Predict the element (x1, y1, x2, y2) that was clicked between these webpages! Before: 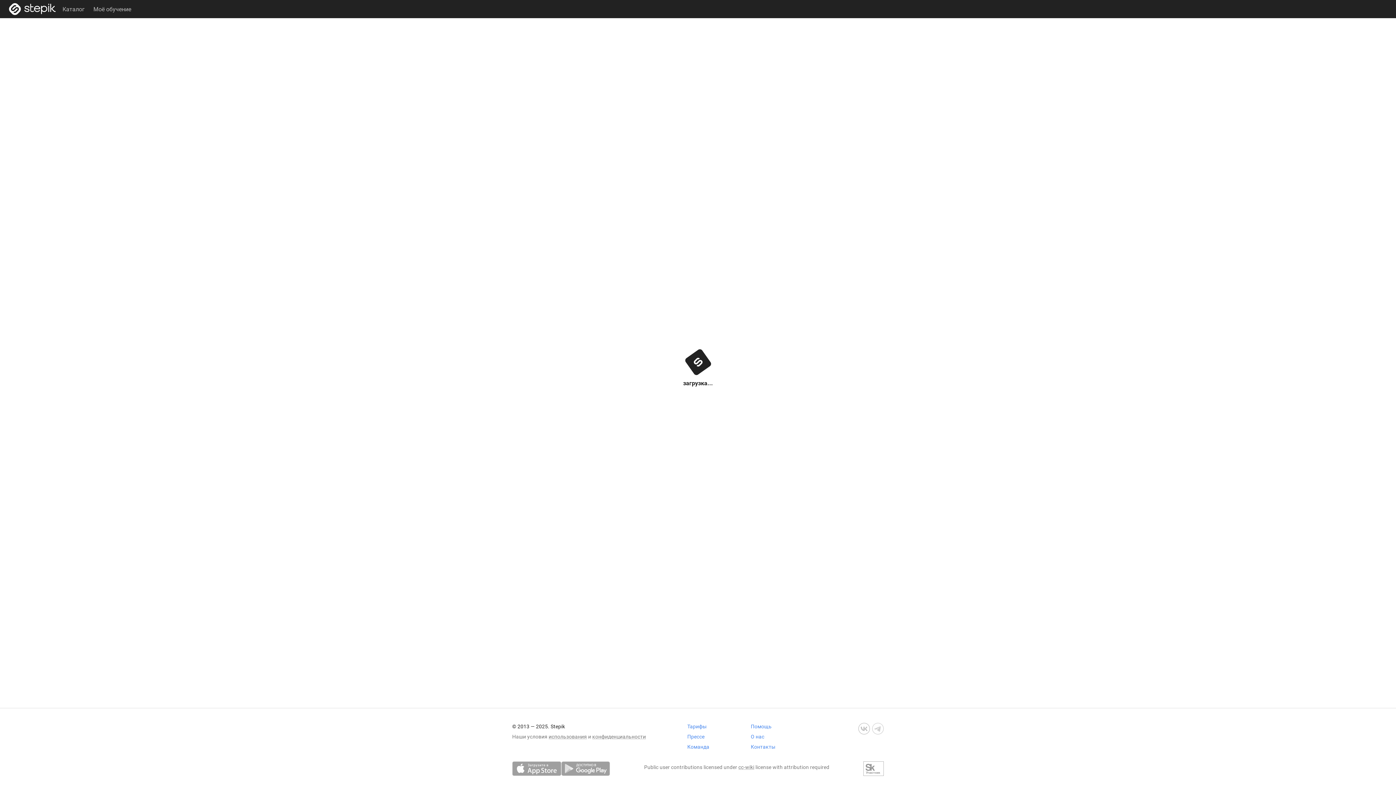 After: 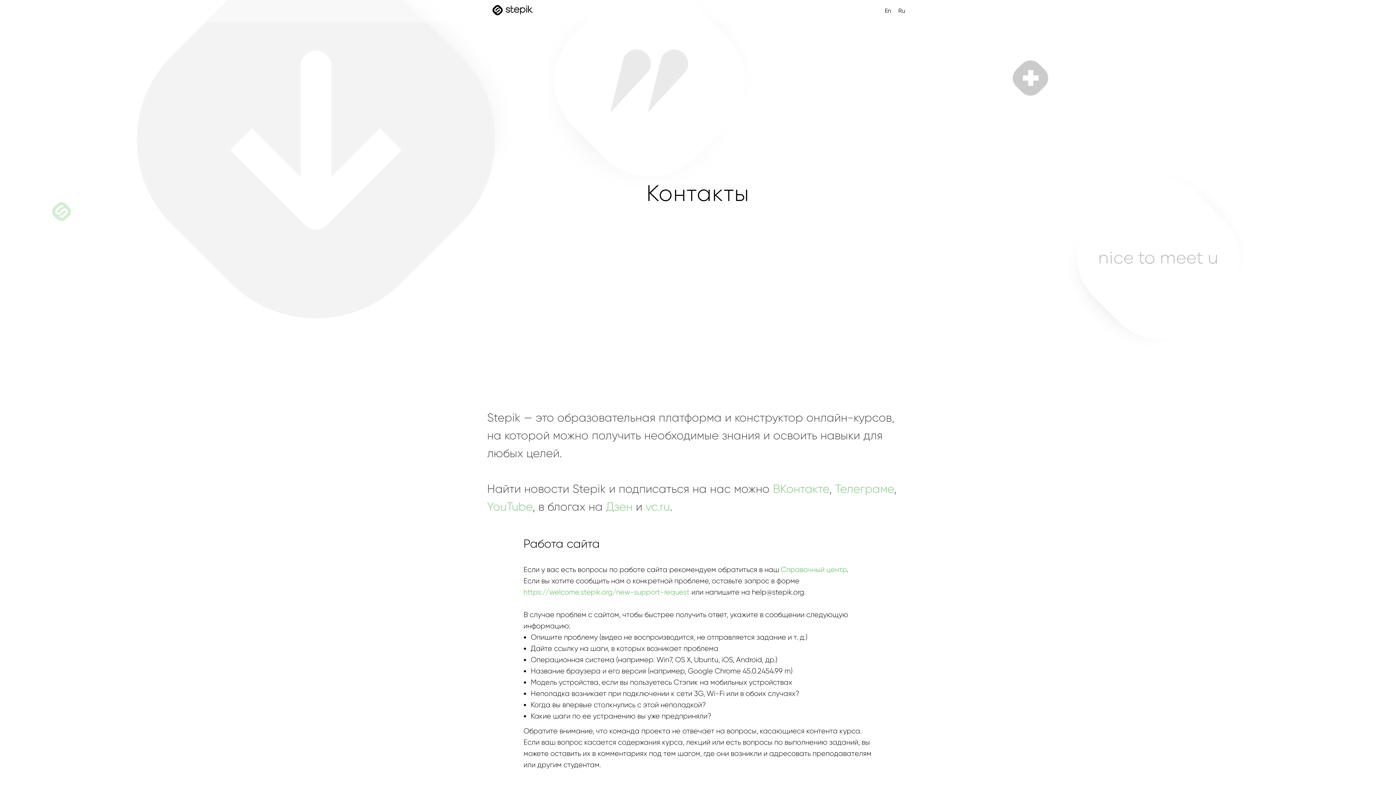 Action: label: Контакты bbox: (751, 744, 775, 750)